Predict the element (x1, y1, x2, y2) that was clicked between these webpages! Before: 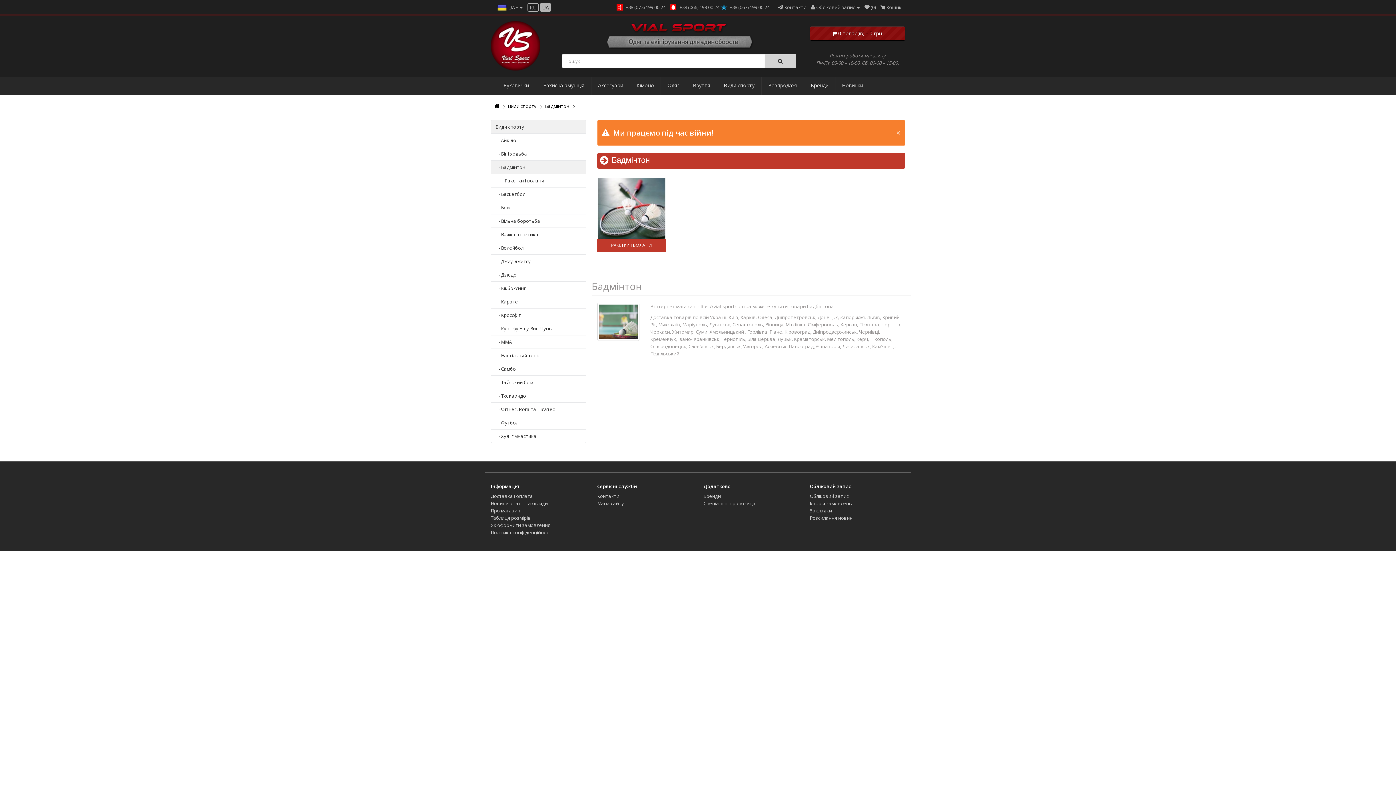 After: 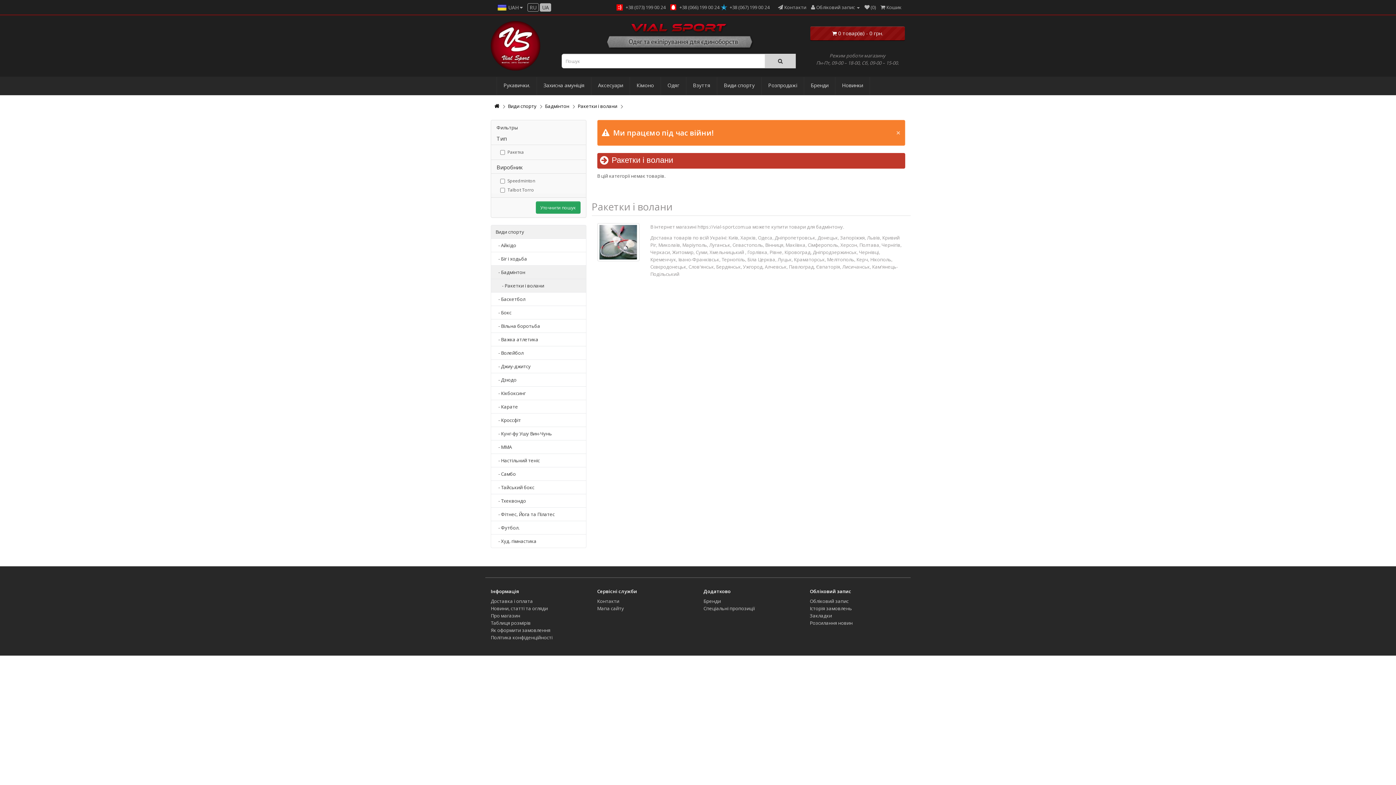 Action: bbox: (597, 204, 666, 211)